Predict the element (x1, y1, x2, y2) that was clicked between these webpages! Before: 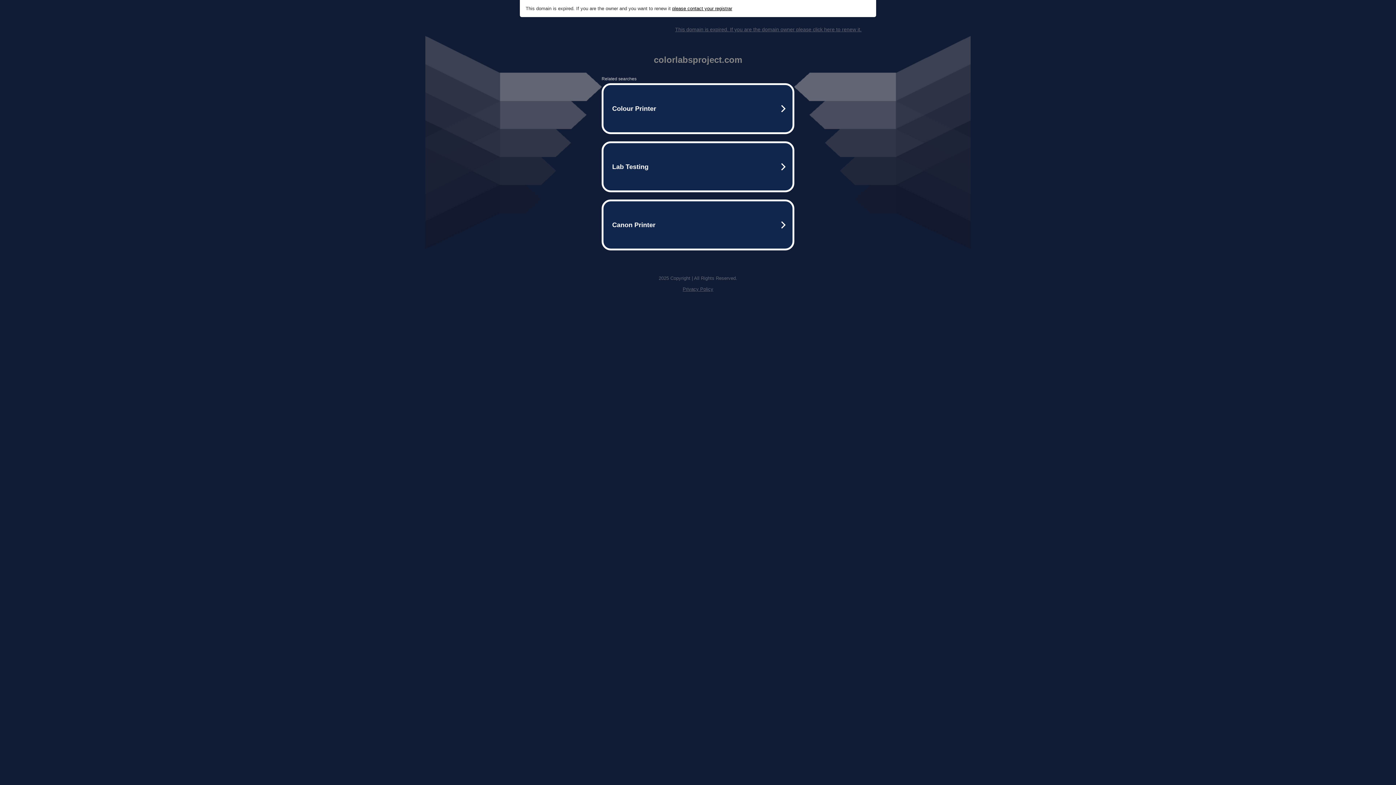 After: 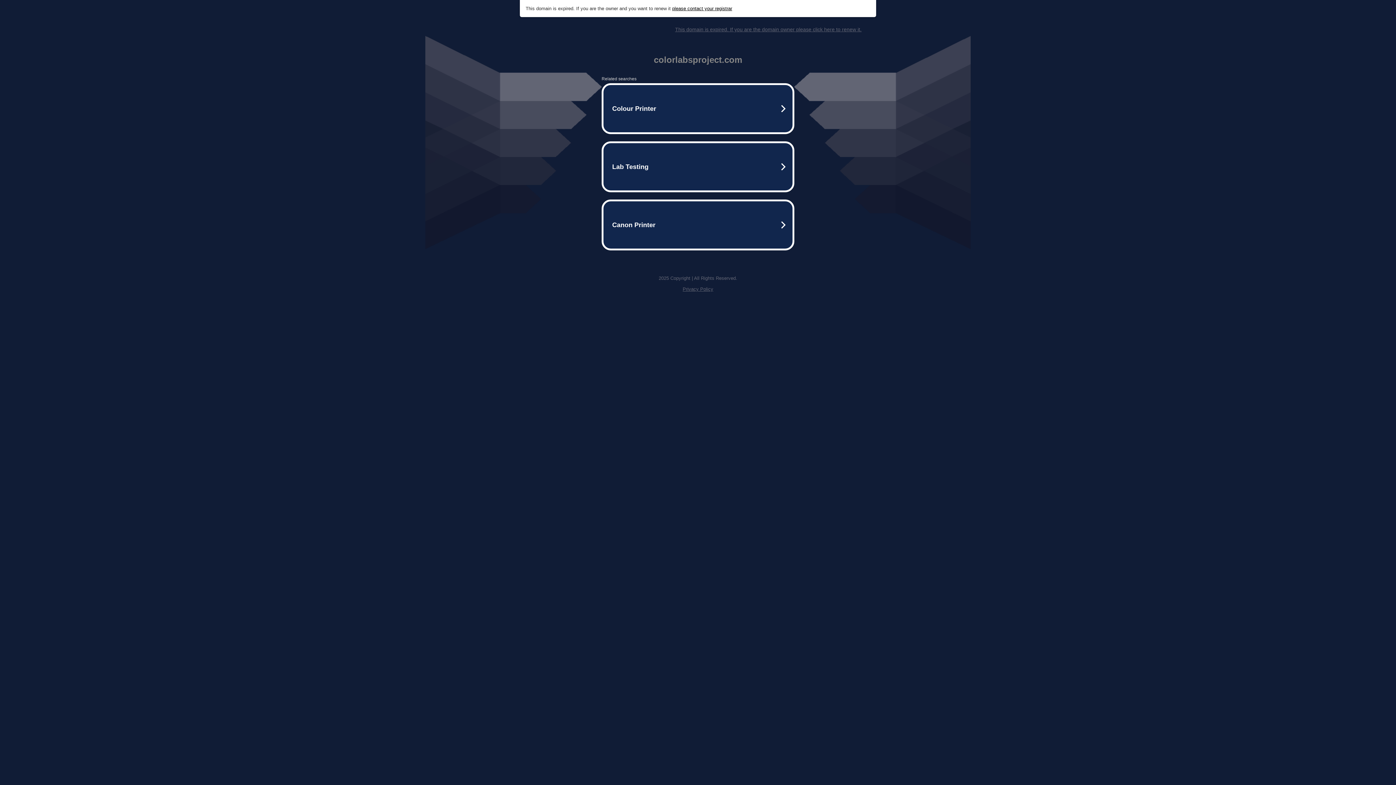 Action: bbox: (675, 26, 861, 32) label: This domain is expired. If you are the domain owner please click here to renew it.